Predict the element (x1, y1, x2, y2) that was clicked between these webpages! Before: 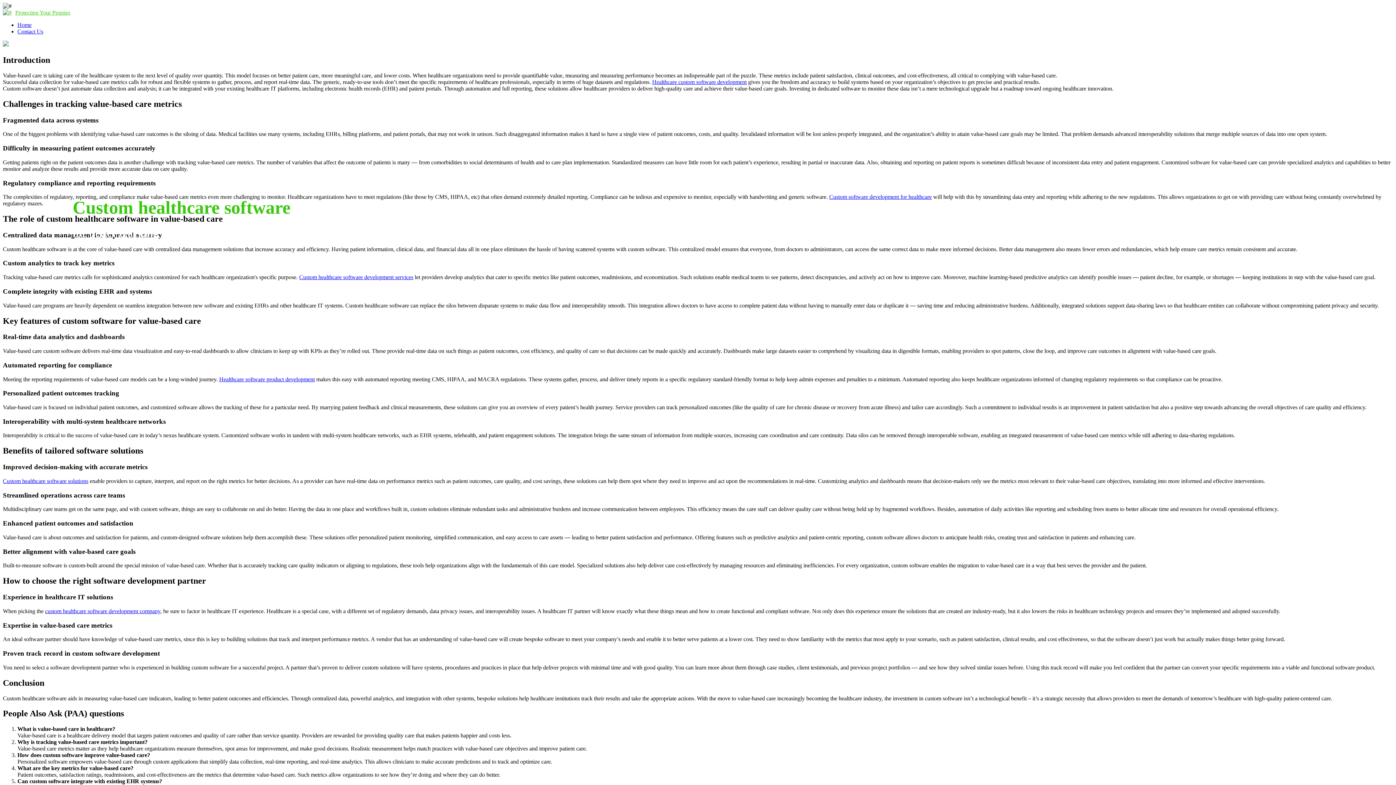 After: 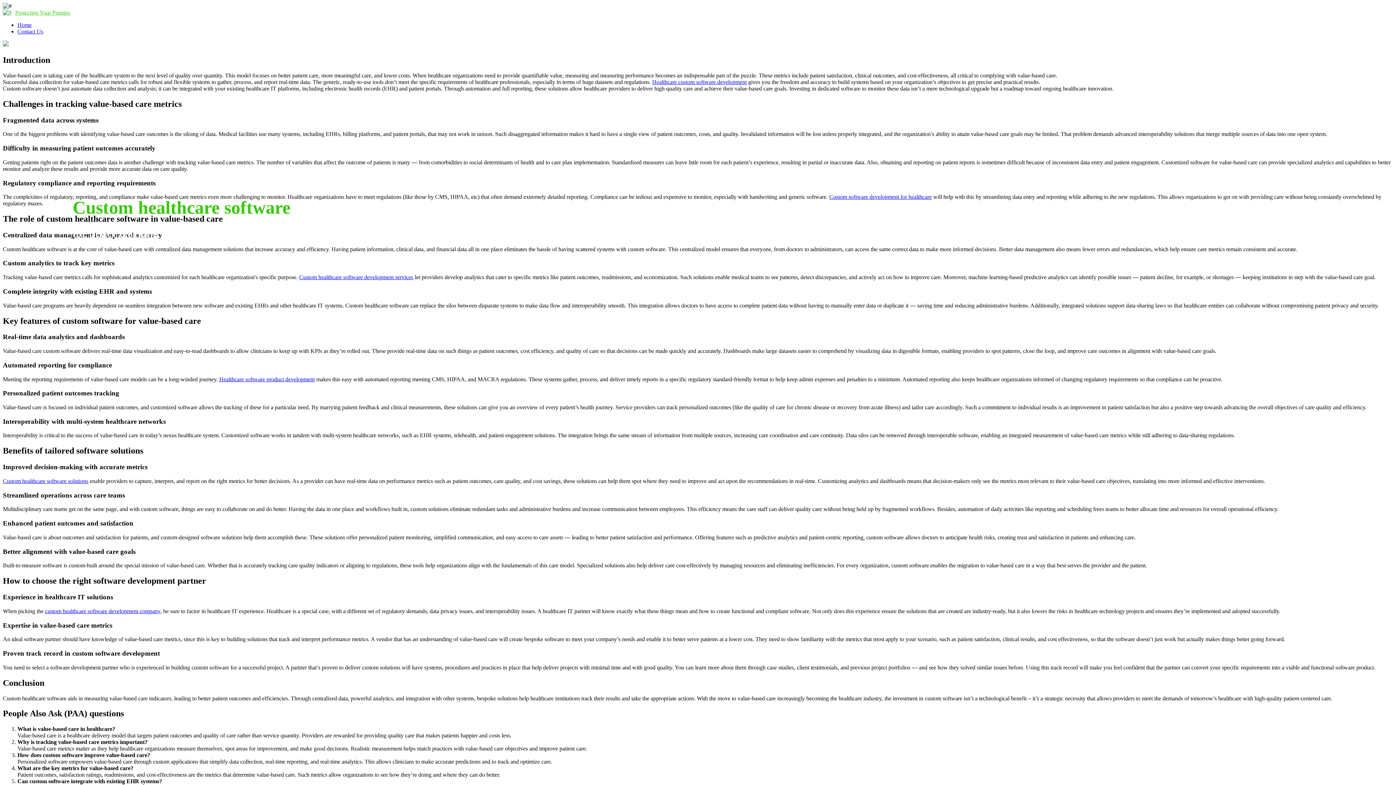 Action: bbox: (45, 608, 160, 614) label: custom healthcare software development company